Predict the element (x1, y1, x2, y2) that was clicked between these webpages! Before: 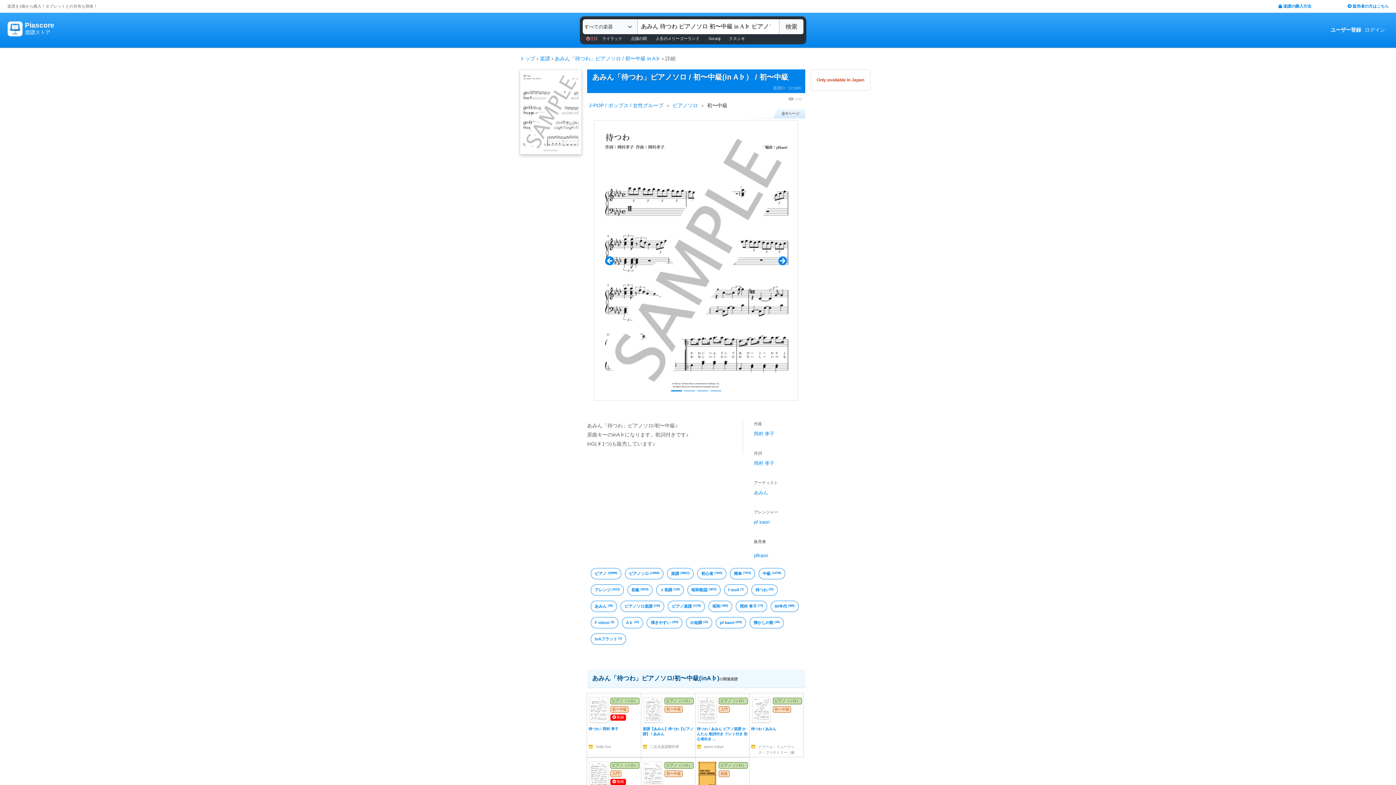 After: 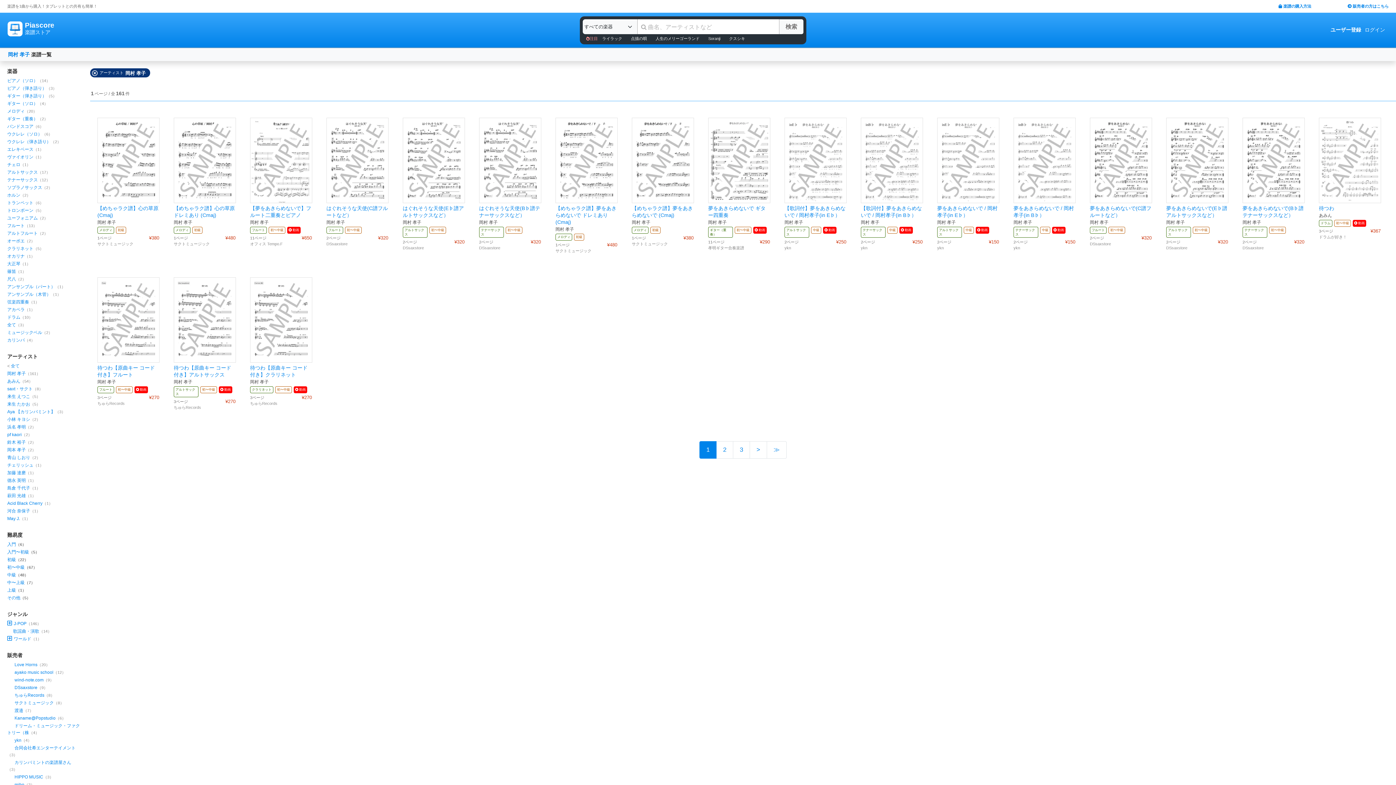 Action: bbox: (754, 460, 805, 466) label: 岡村 孝子